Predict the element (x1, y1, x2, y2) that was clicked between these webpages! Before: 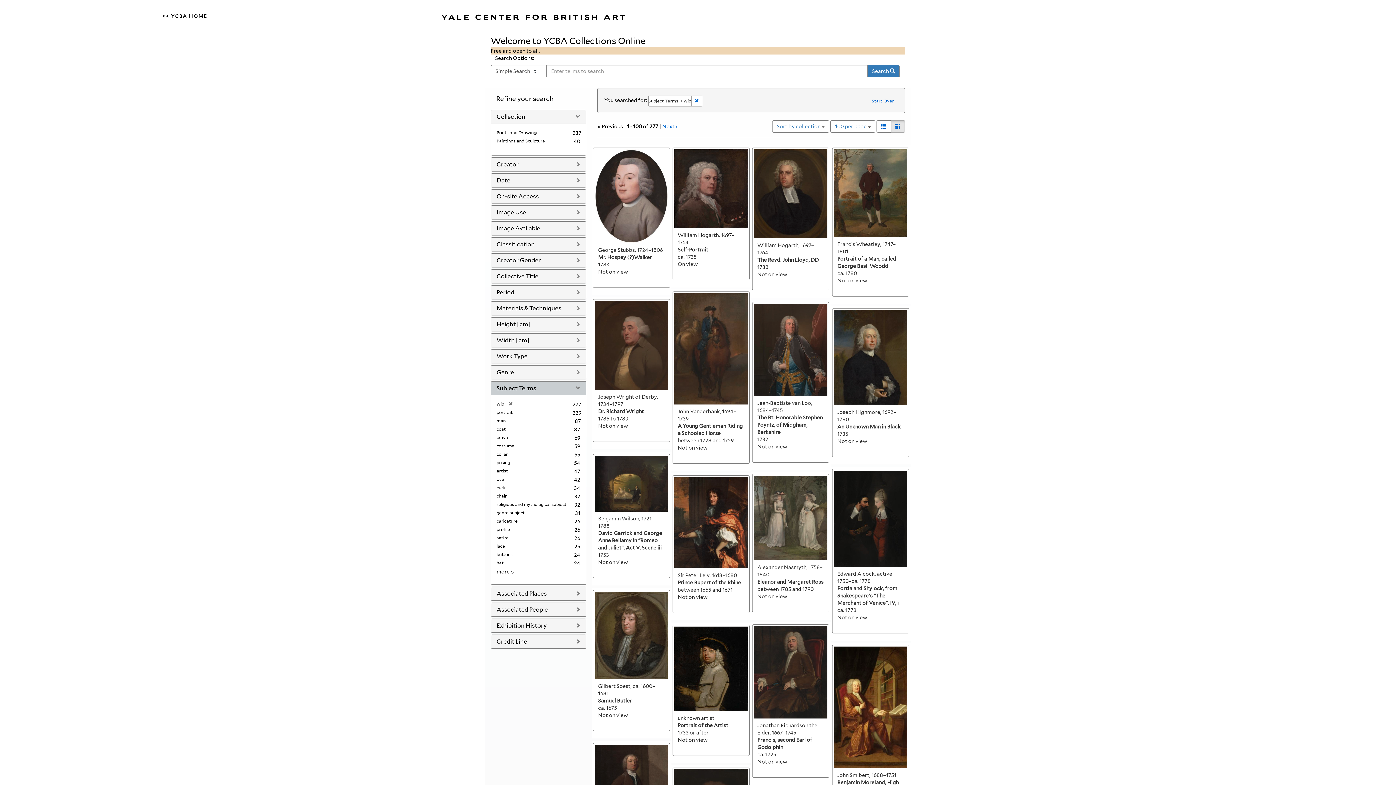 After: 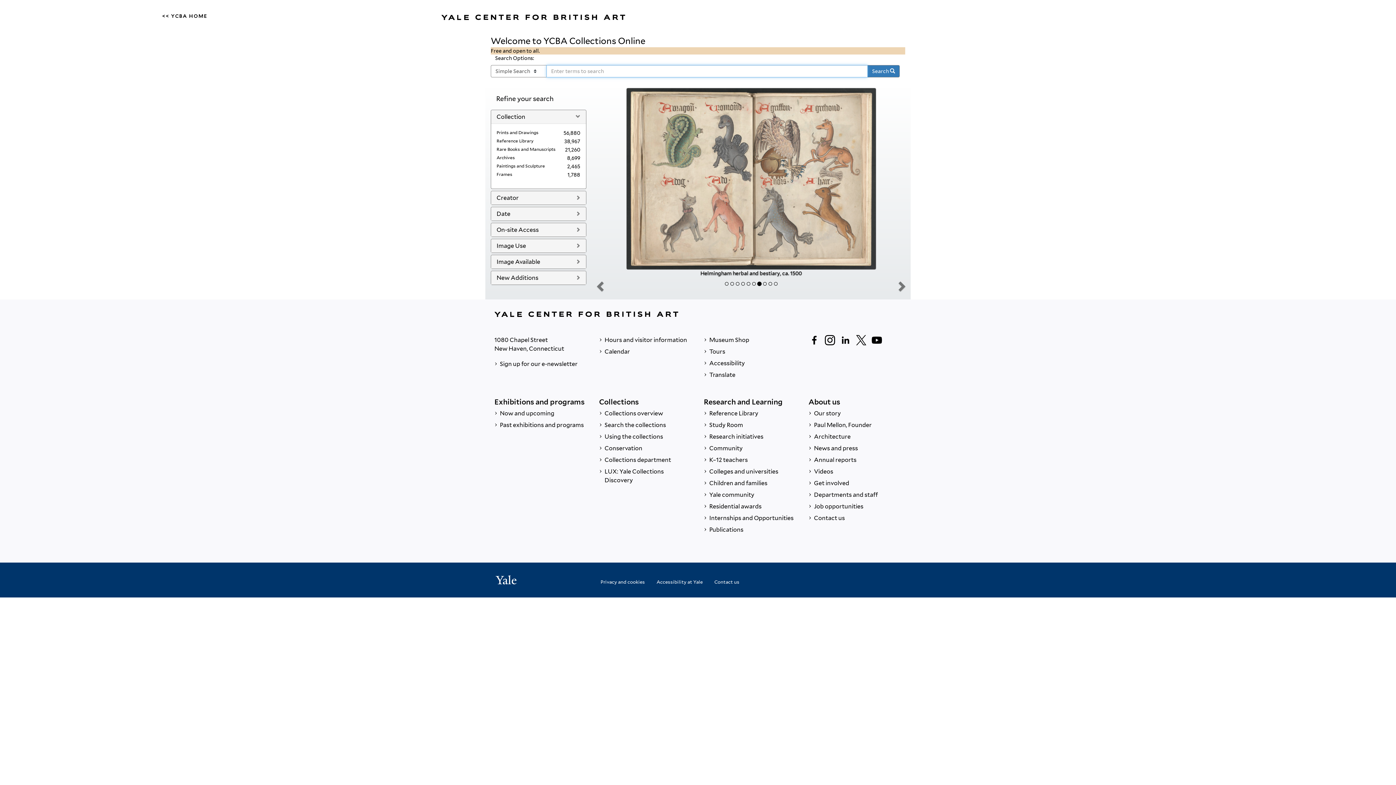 Action: label: [remove] bbox: (504, 401, 513, 406)